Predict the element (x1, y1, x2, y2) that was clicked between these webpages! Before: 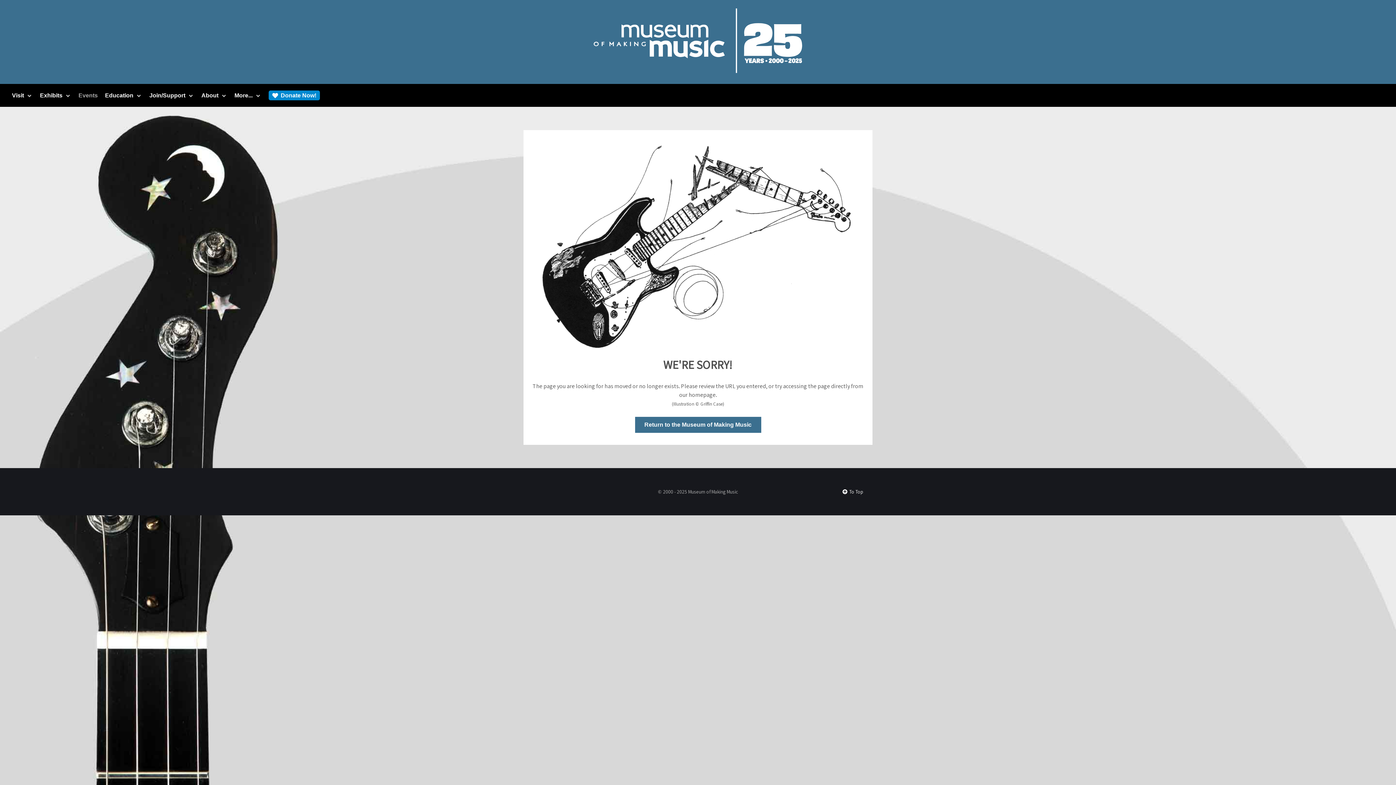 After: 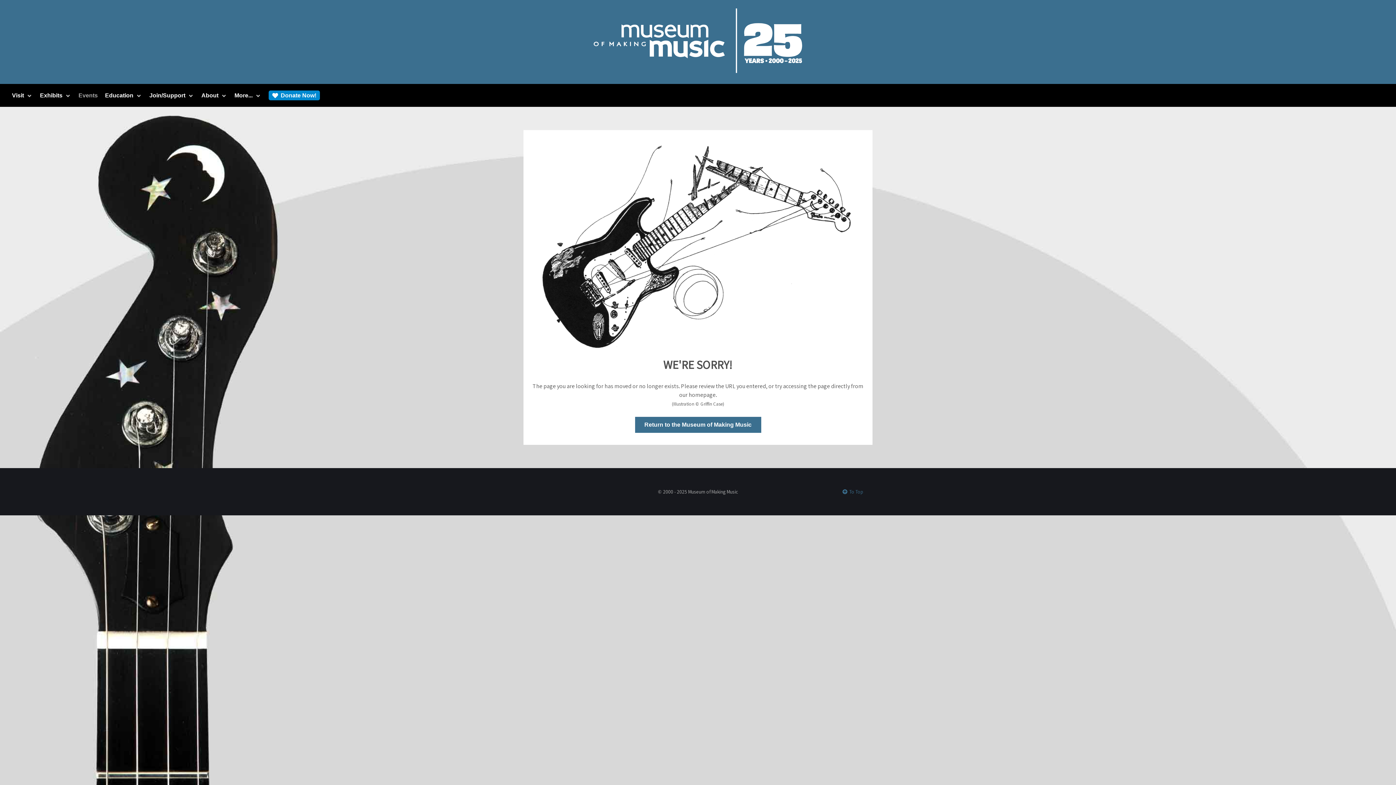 Action: label:  To Top bbox: (842, 488, 863, 495)